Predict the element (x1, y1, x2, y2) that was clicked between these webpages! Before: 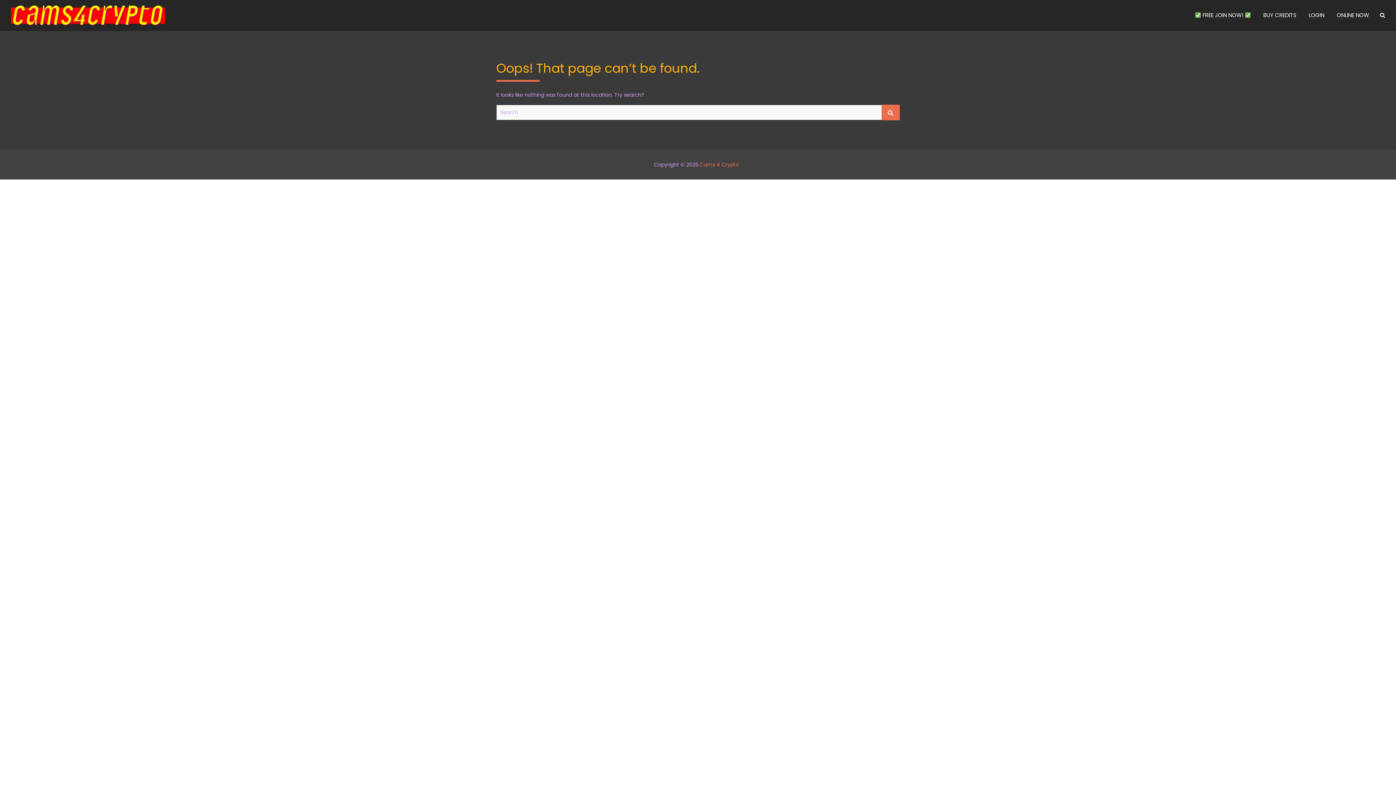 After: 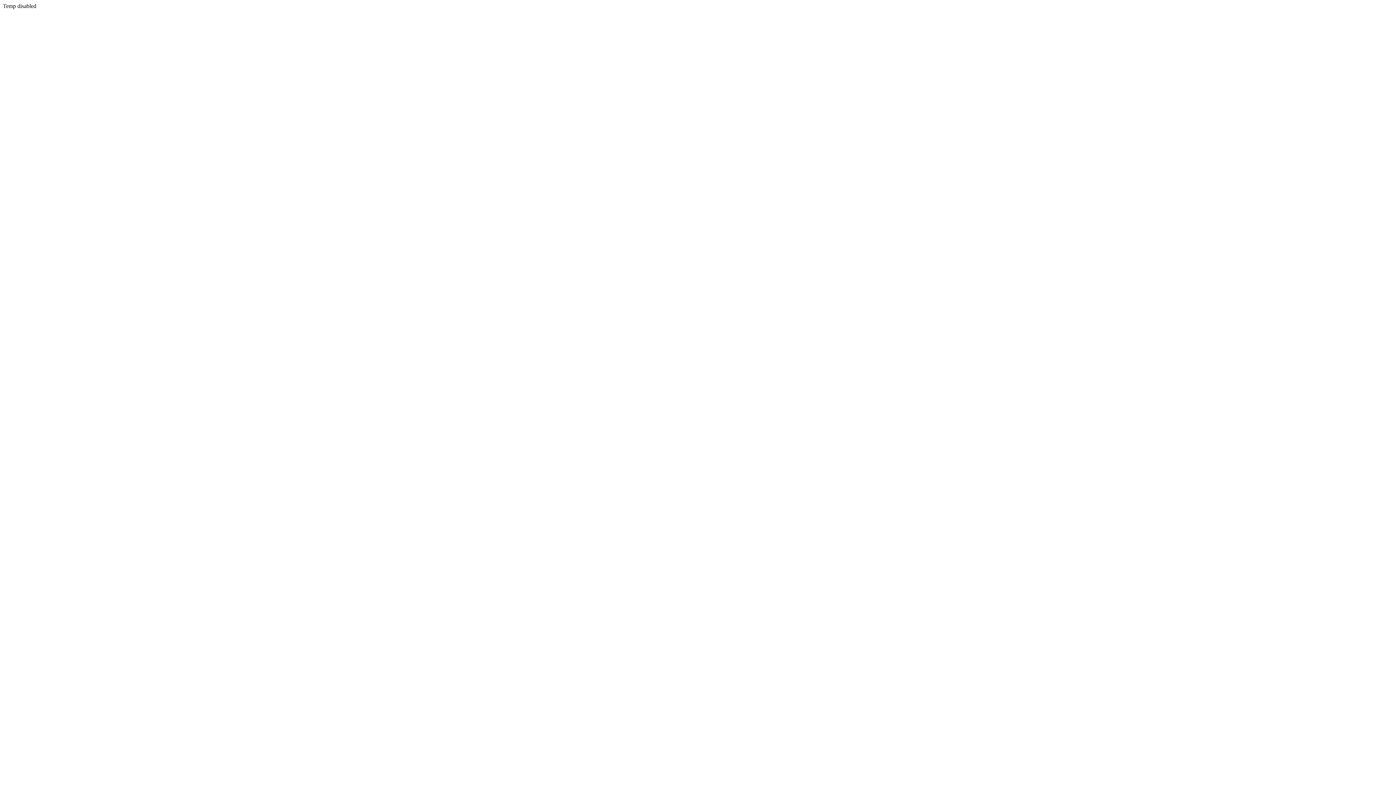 Action: bbox: (1189, 0, 1256, 30) label:  FREE JOIN NOW! 